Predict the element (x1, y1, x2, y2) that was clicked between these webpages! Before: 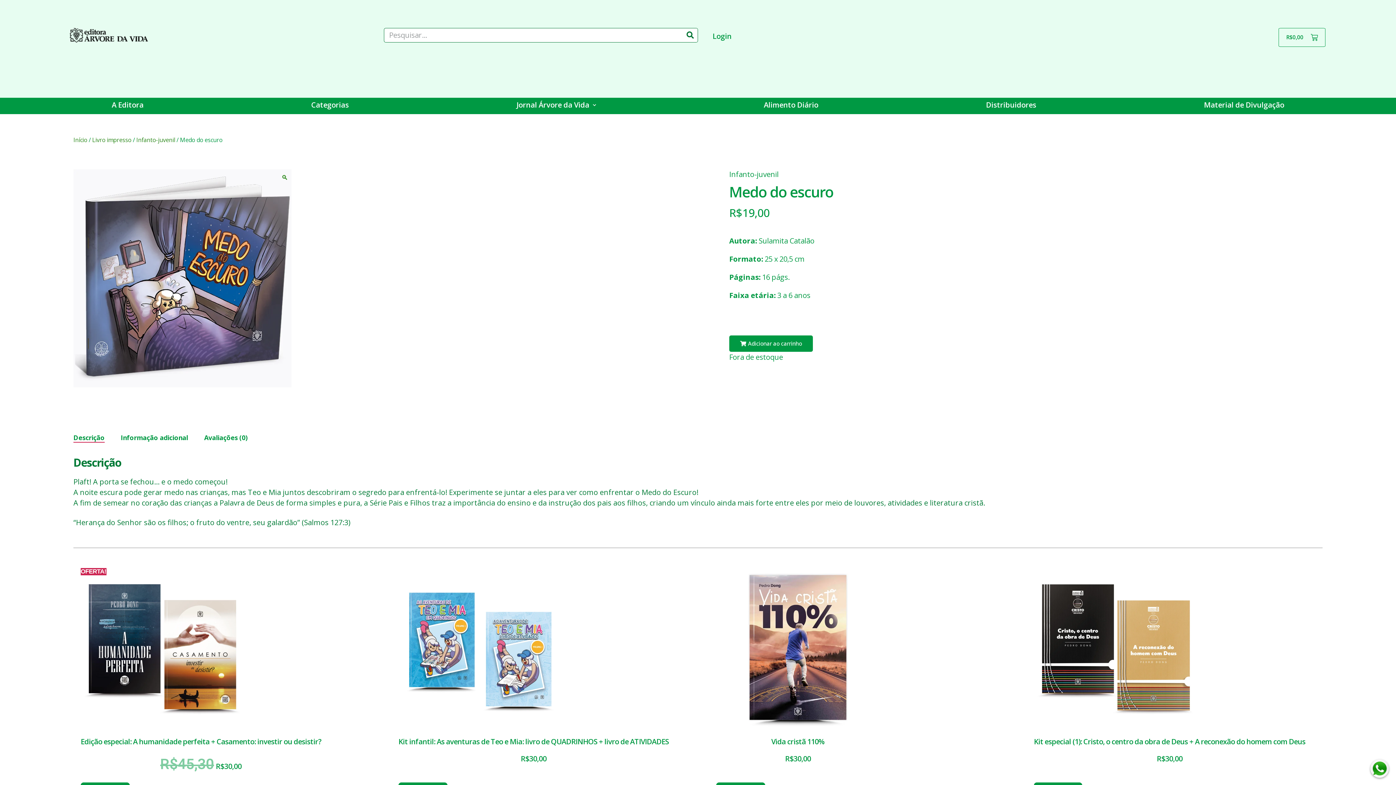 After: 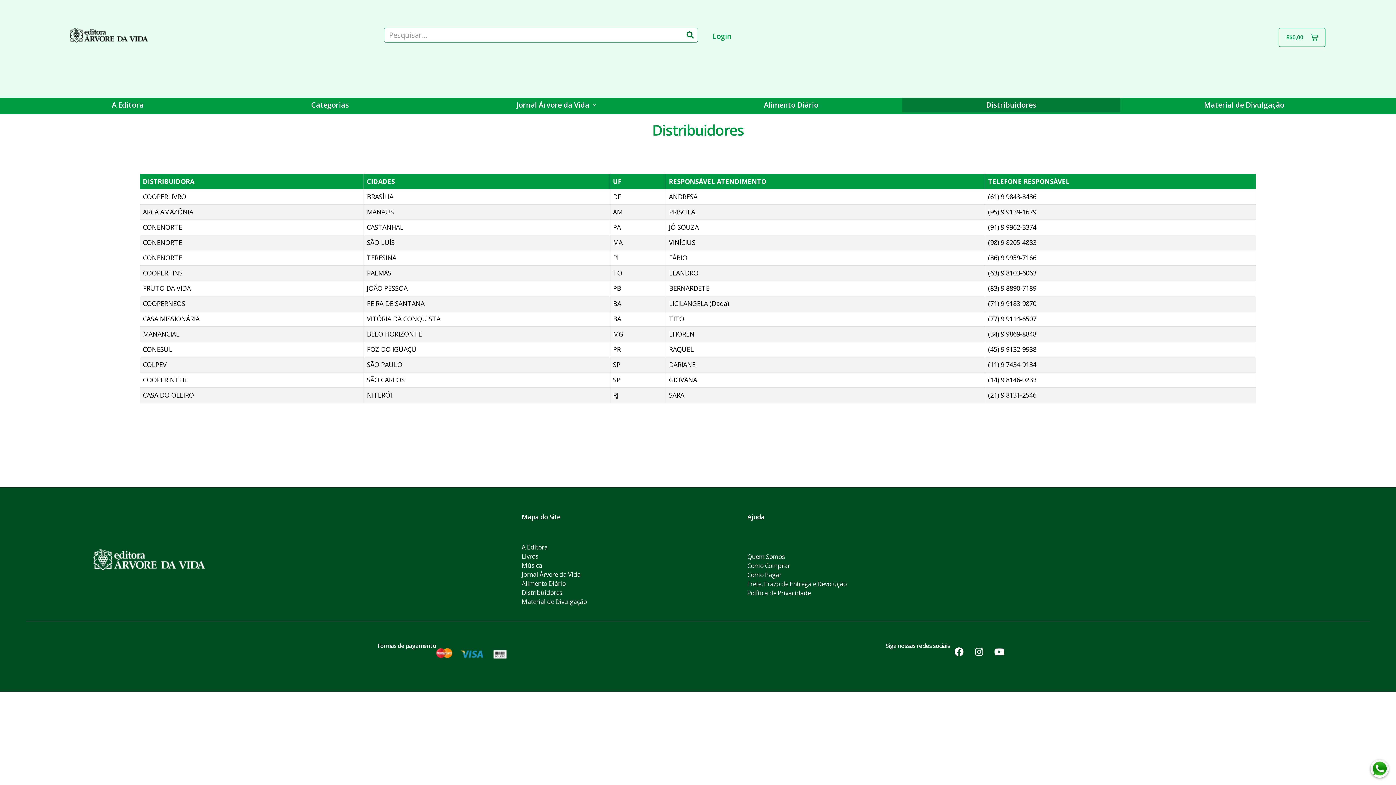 Action: label: Distribuidores bbox: (902, 97, 1120, 112)